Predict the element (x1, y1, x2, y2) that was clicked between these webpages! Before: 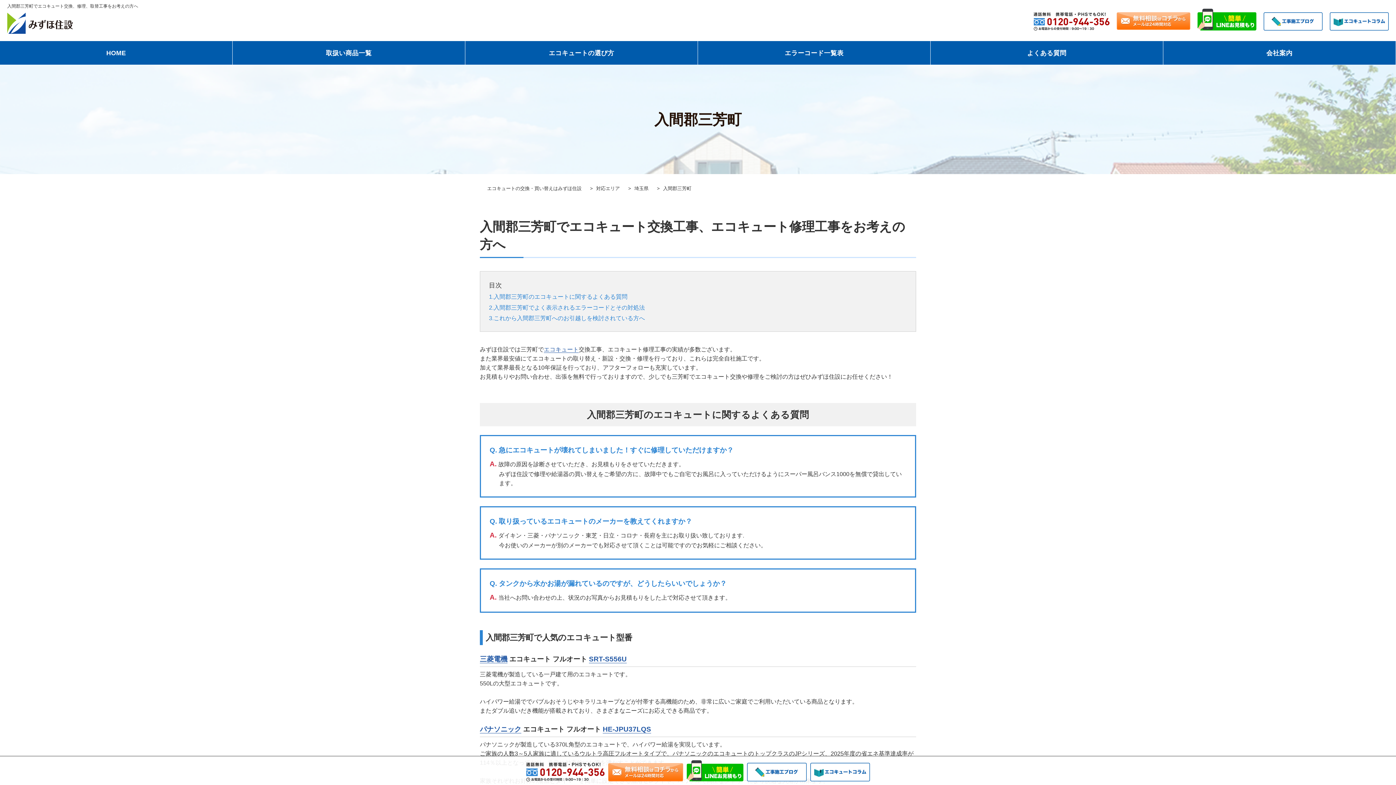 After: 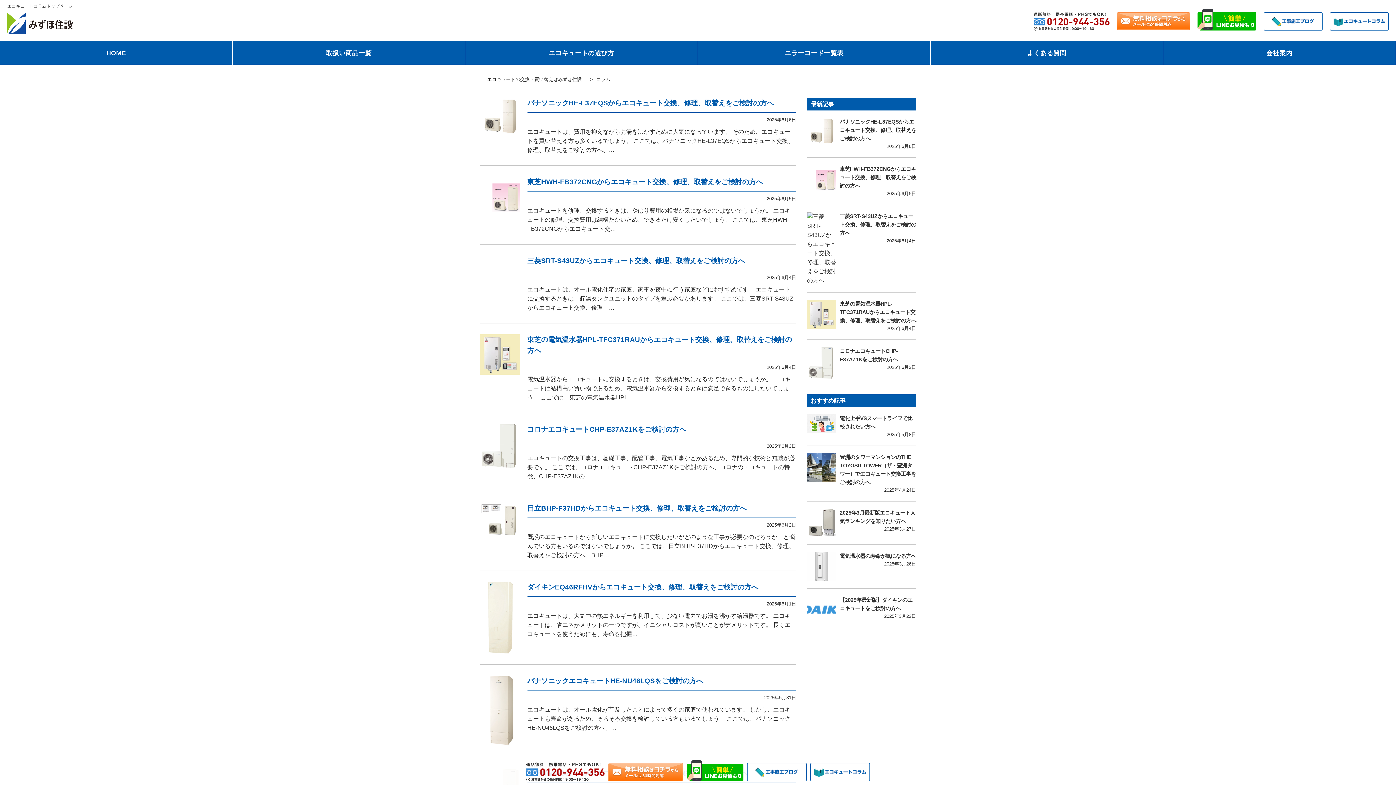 Action: bbox: (810, 774, 870, 780)